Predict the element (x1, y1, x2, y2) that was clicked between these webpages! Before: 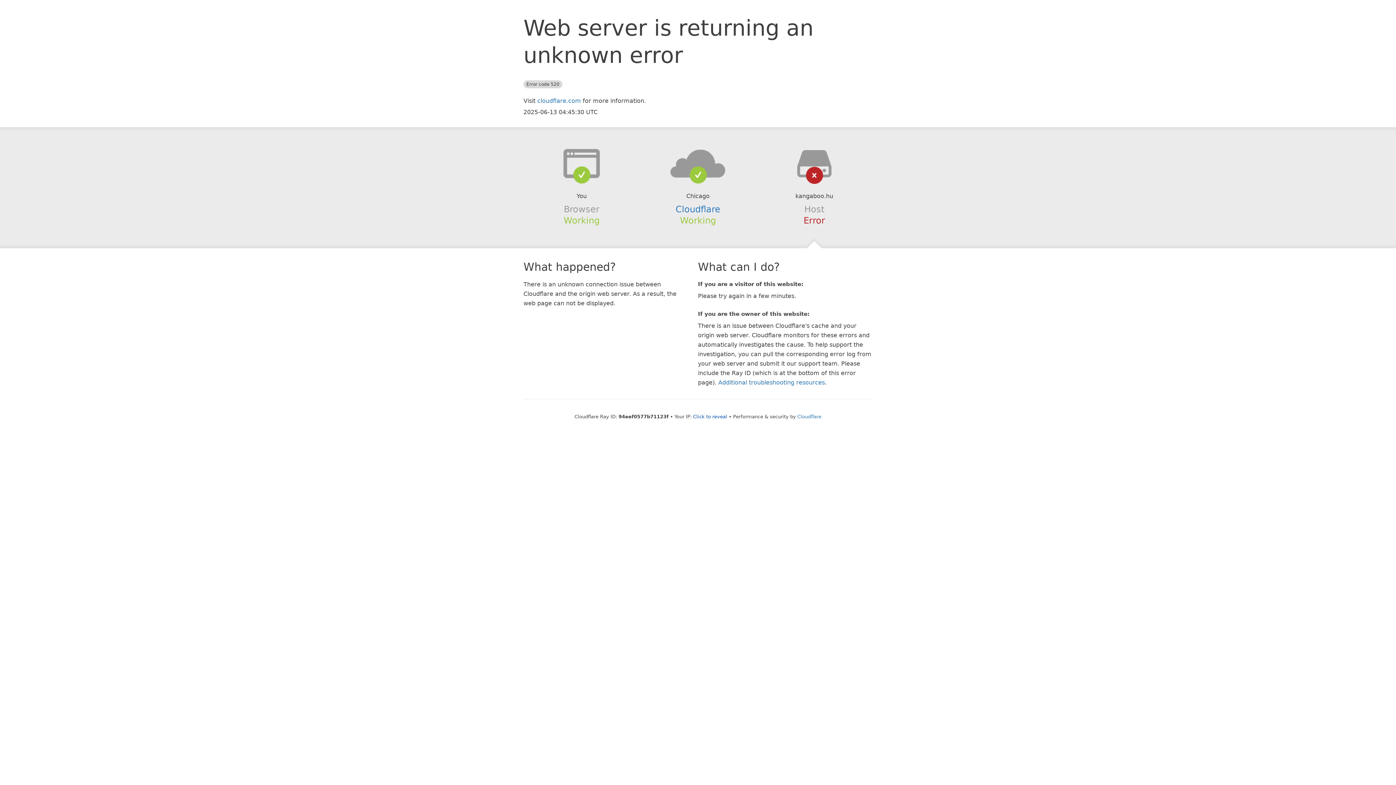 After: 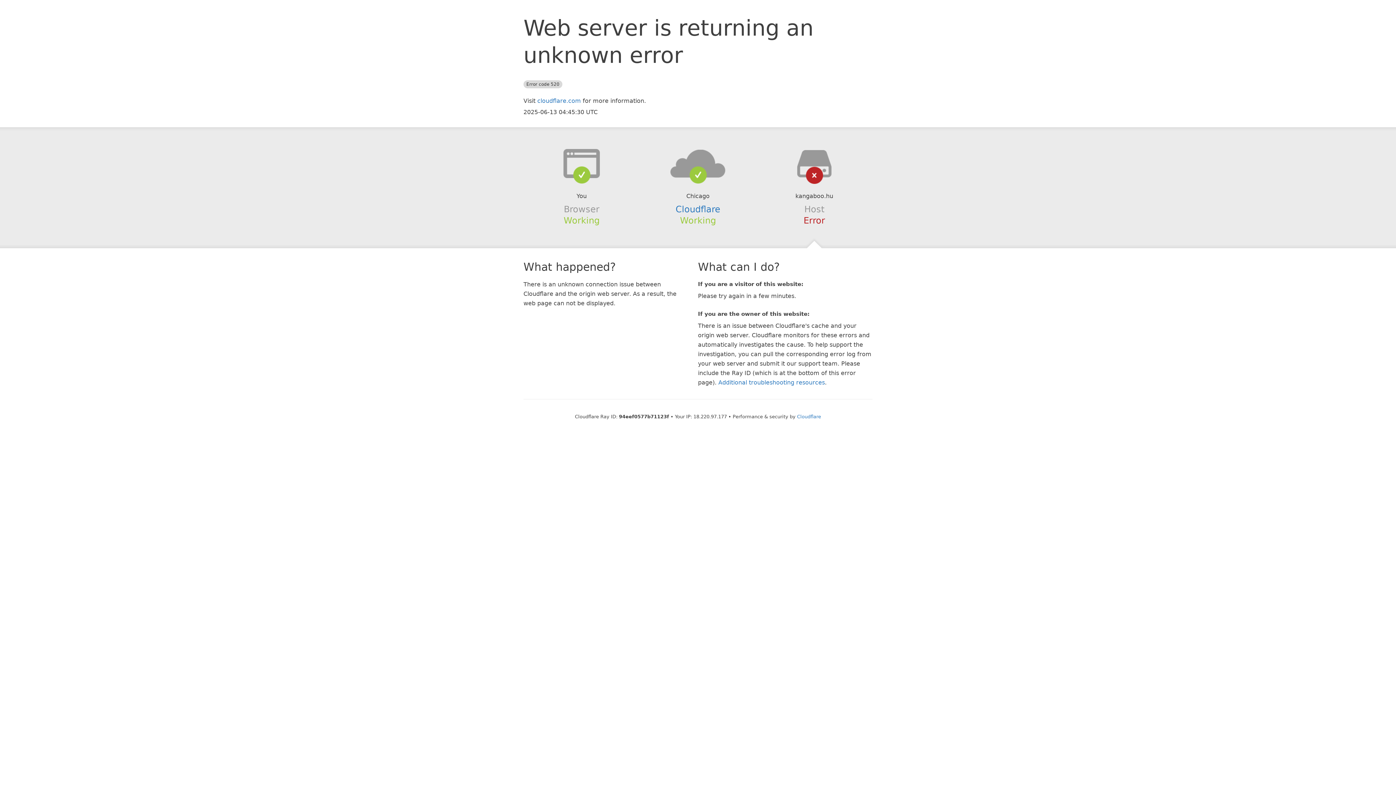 Action: bbox: (693, 414, 727, 419) label: Click to reveal